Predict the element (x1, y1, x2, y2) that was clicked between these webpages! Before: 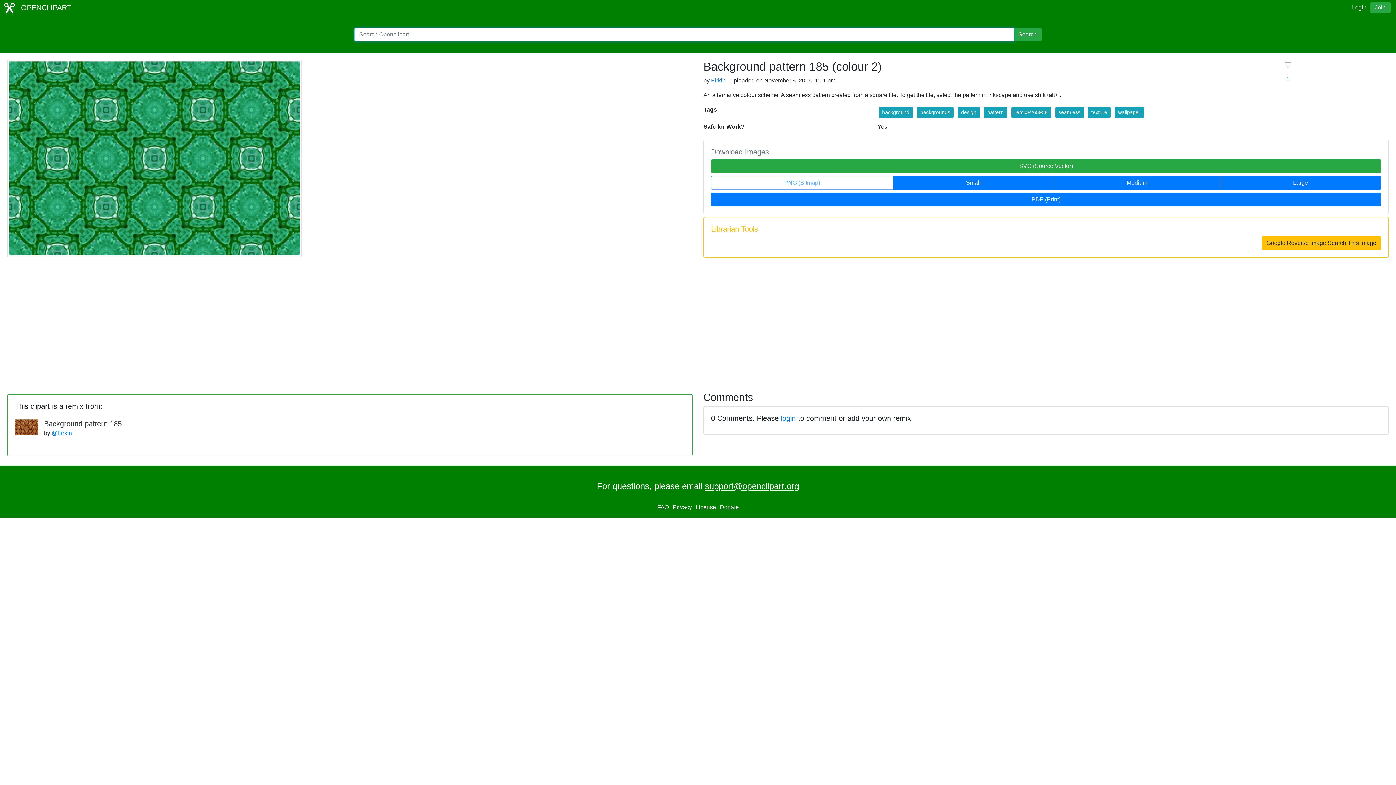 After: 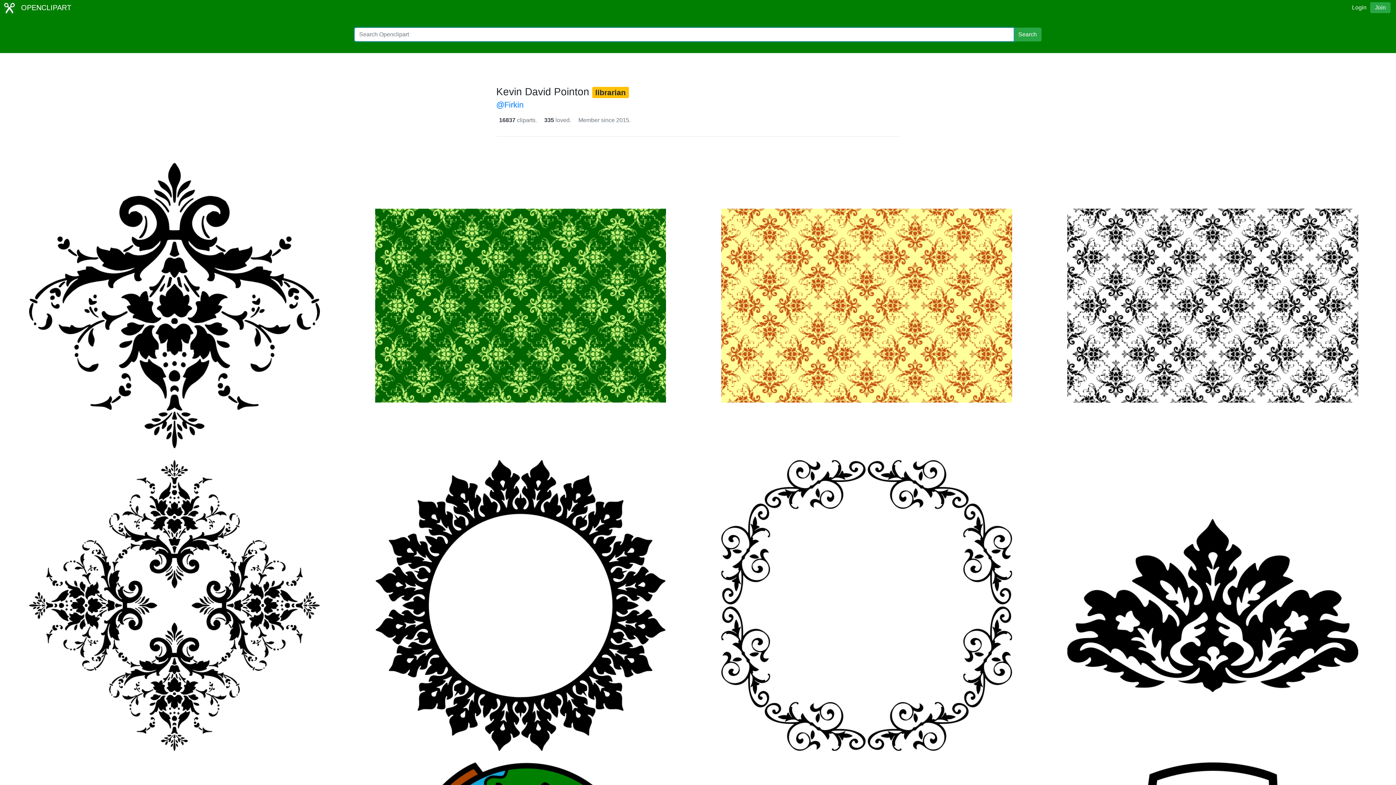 Action: bbox: (711, 77, 725, 83) label: Firkin